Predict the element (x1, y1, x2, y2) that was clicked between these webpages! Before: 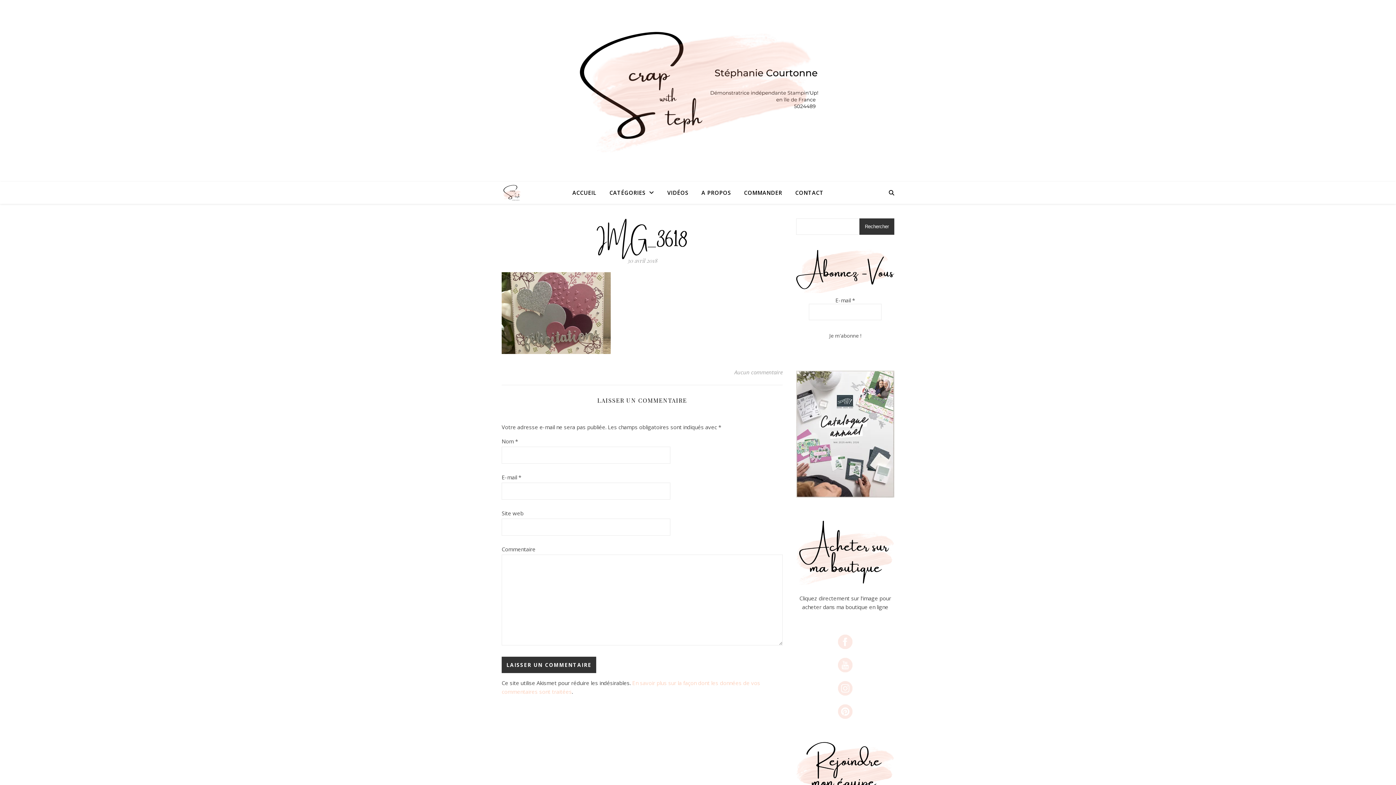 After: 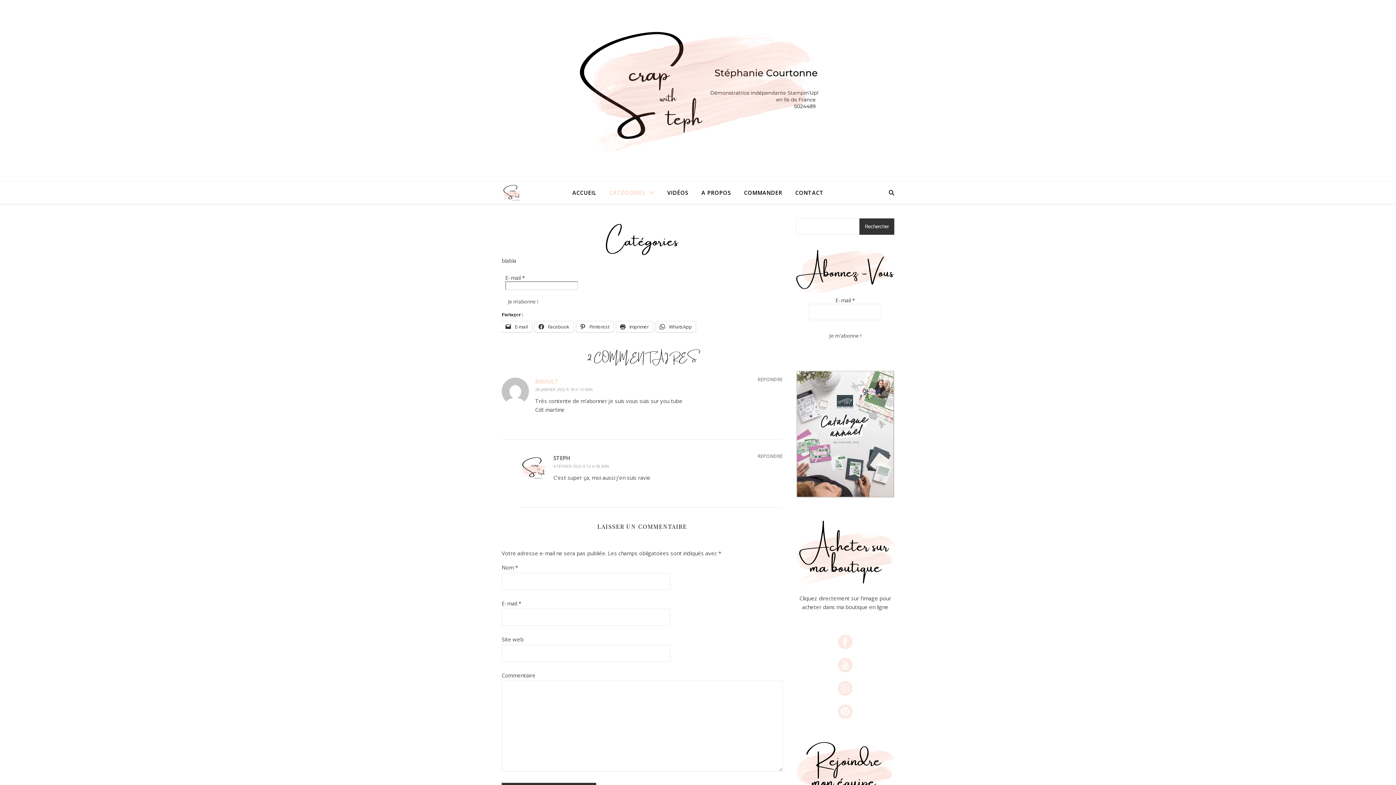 Action: bbox: (603, 181, 660, 204) label: CATÉGORIES